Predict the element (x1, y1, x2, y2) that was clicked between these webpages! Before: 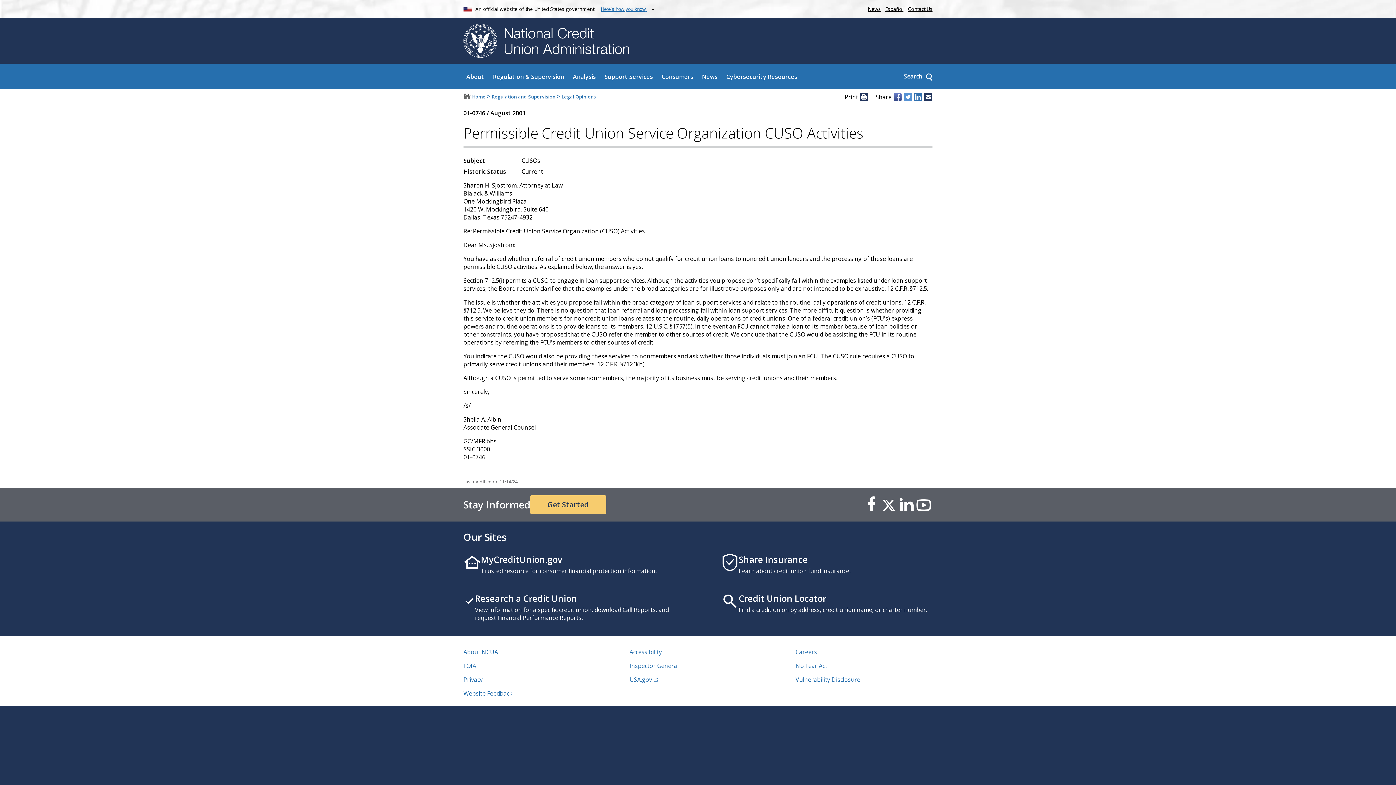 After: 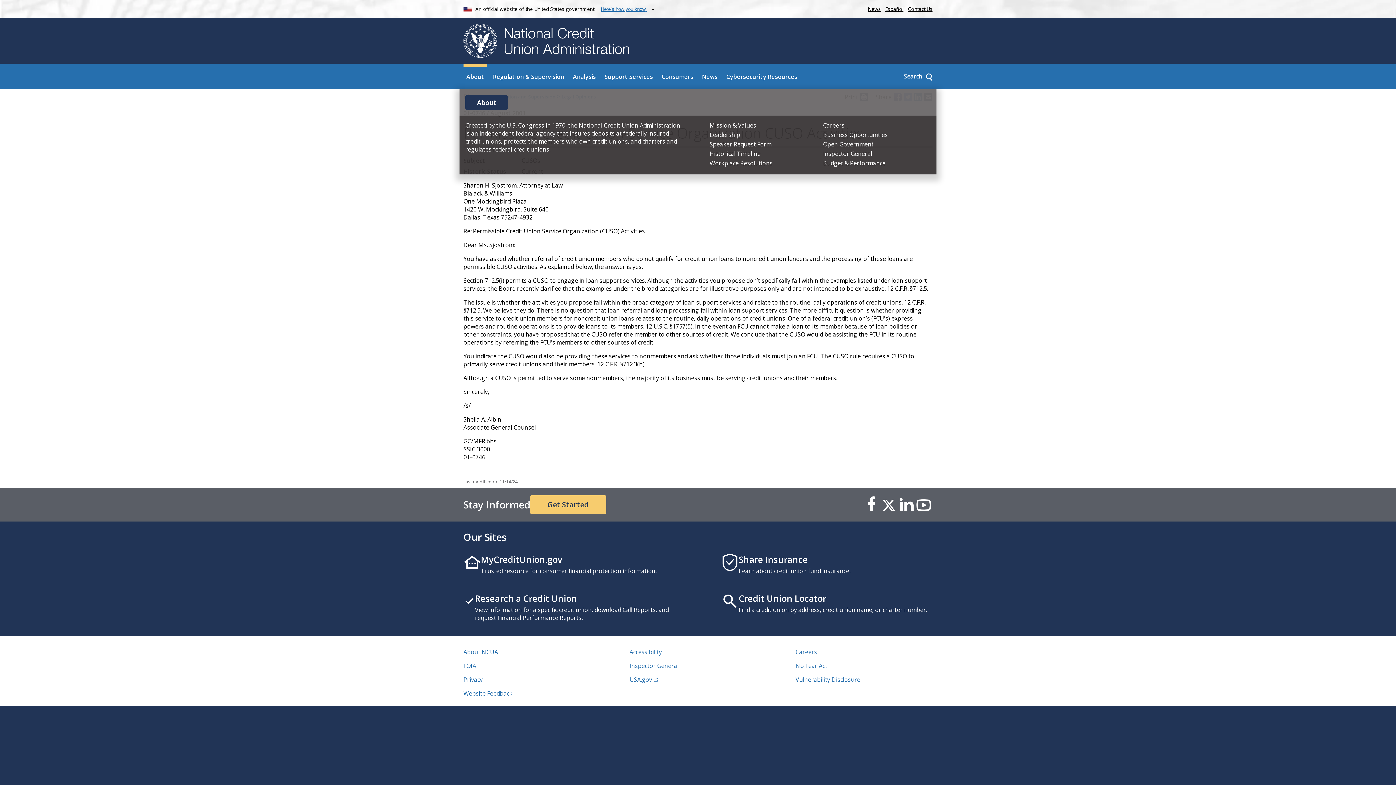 Action: label: Sub-panel toggle for About bbox: (463, 63, 487, 89)